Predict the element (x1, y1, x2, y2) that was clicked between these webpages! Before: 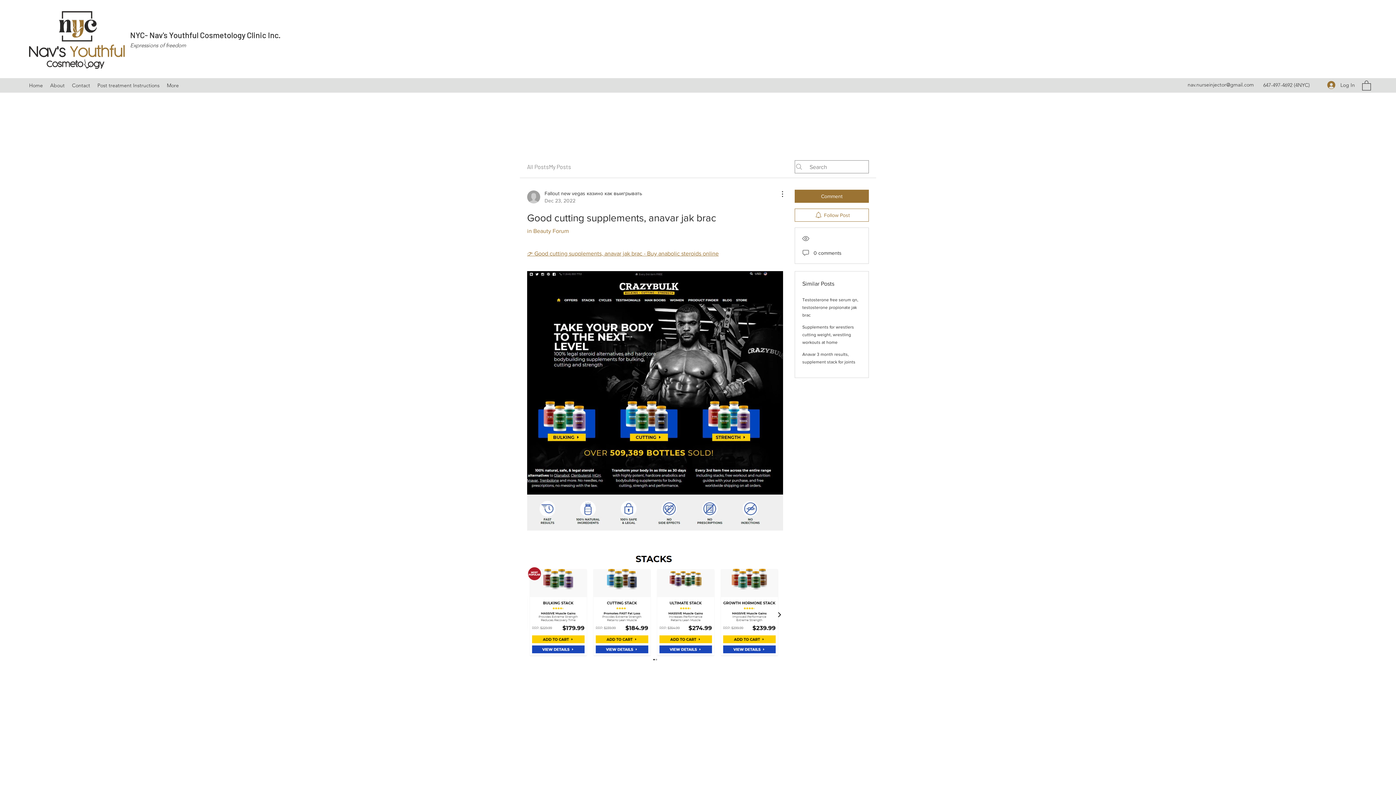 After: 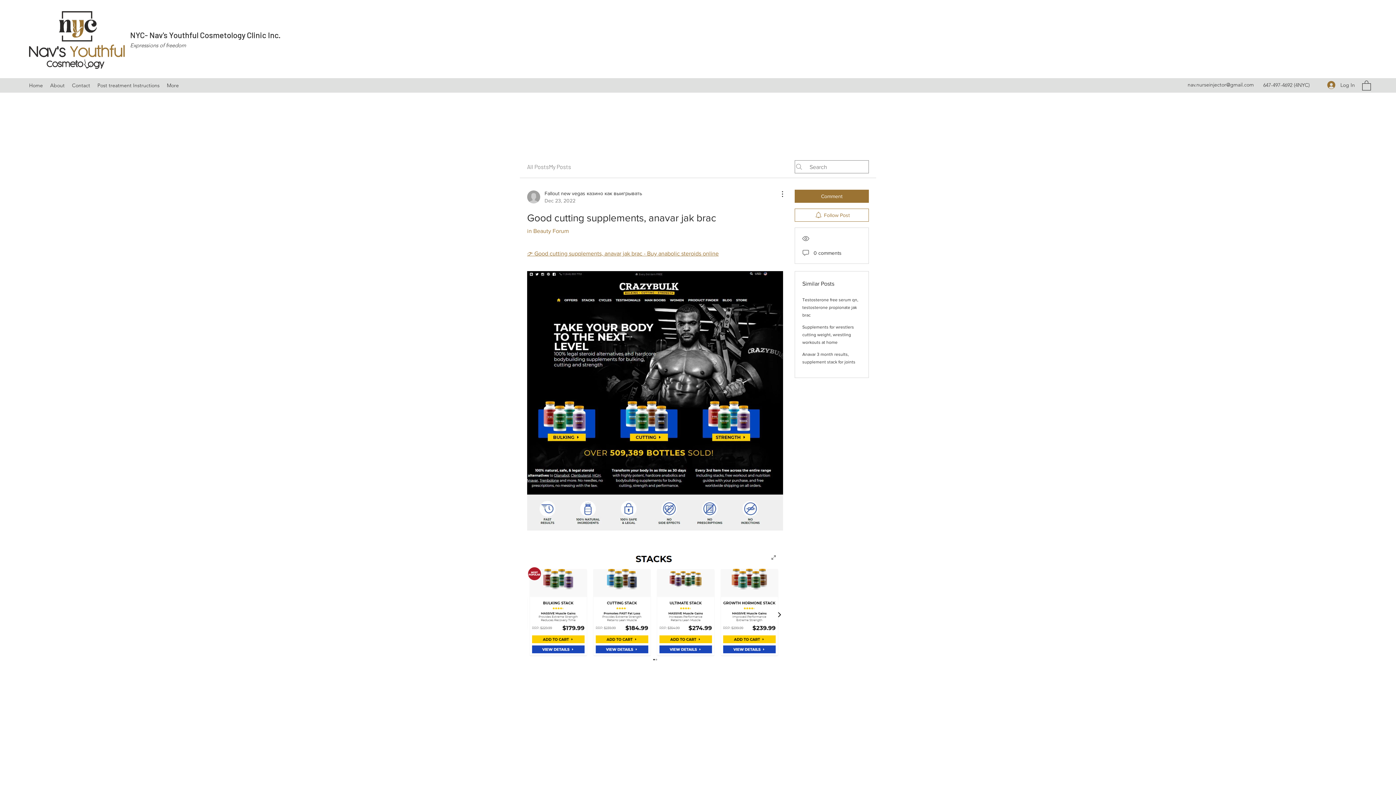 Action: bbox: (527, 548, 783, 664)